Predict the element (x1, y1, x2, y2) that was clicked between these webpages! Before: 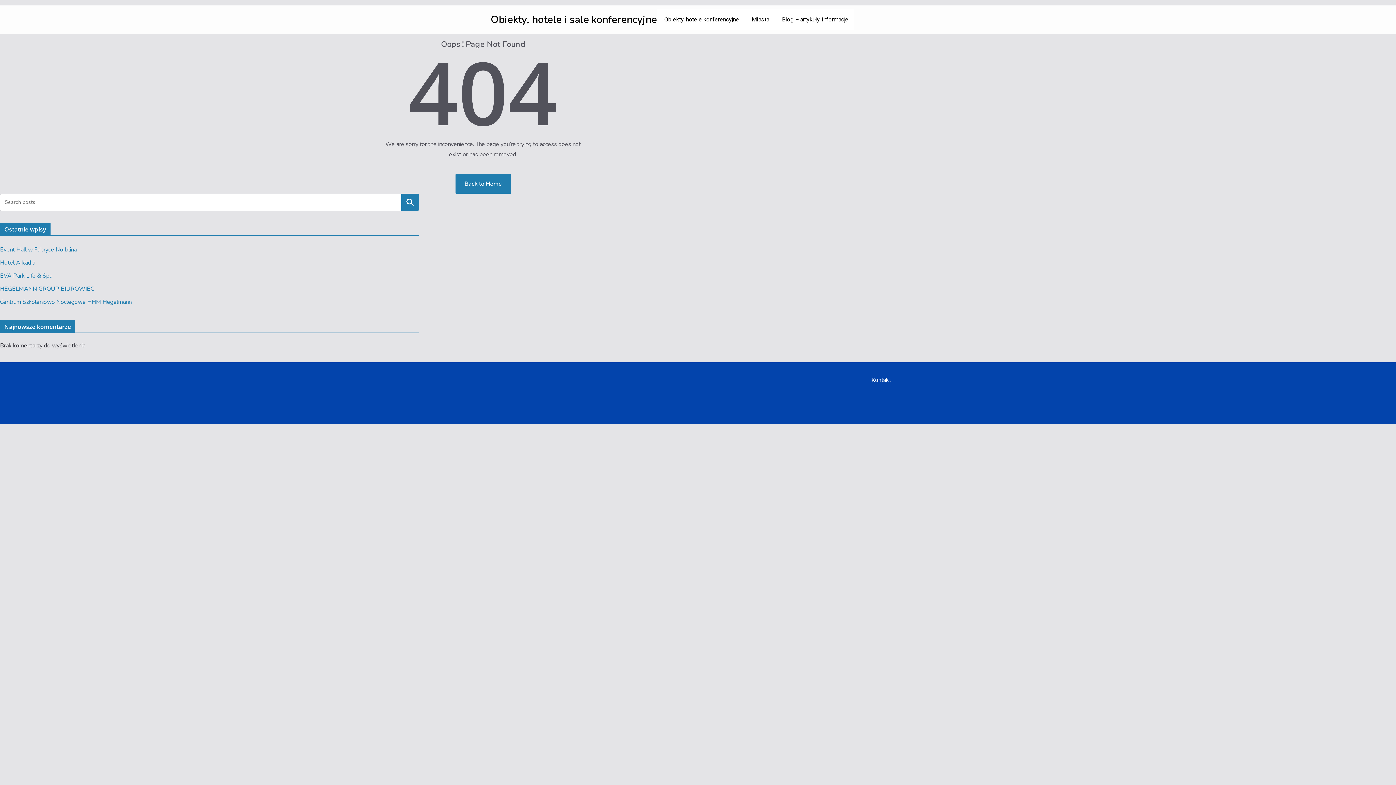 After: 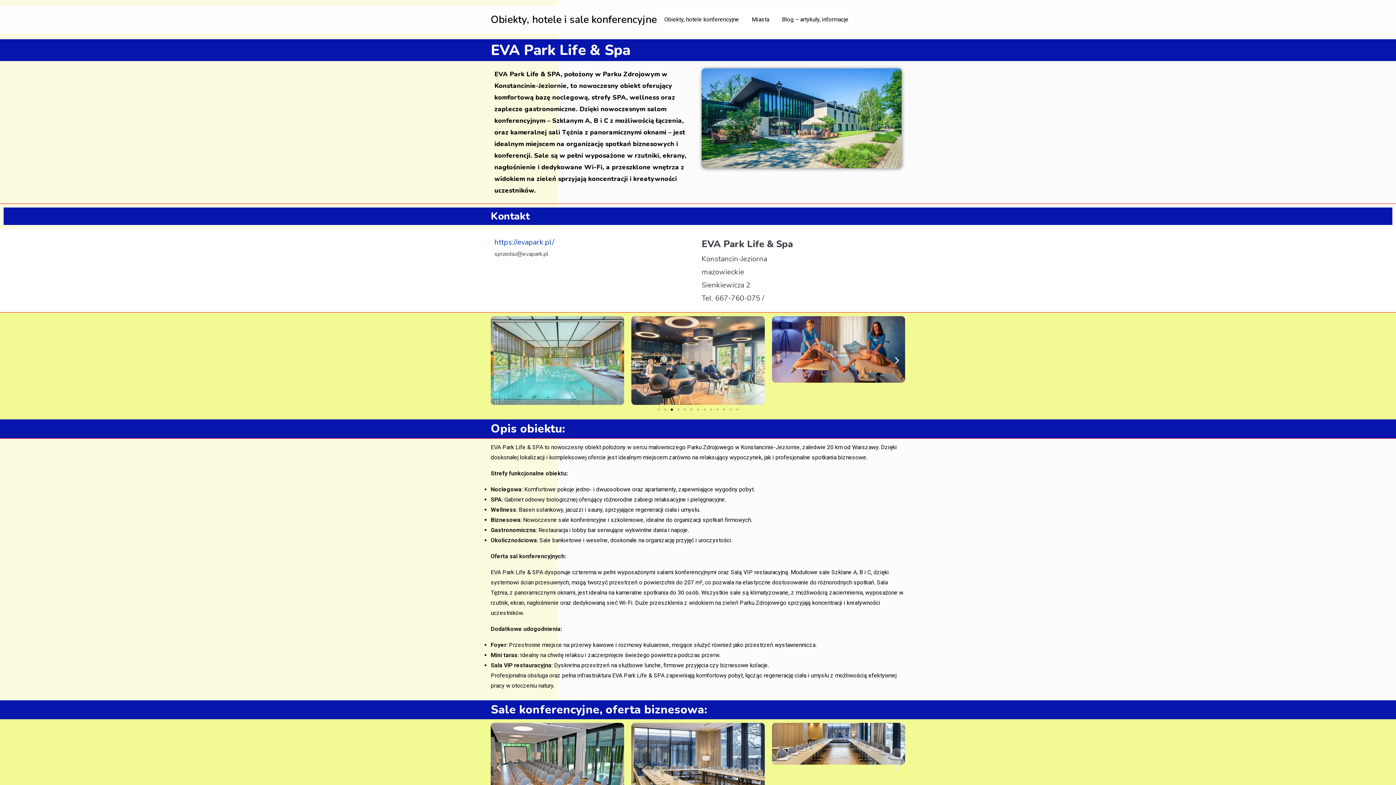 Action: label: EVA Park Life & Spa bbox: (0, 272, 52, 280)